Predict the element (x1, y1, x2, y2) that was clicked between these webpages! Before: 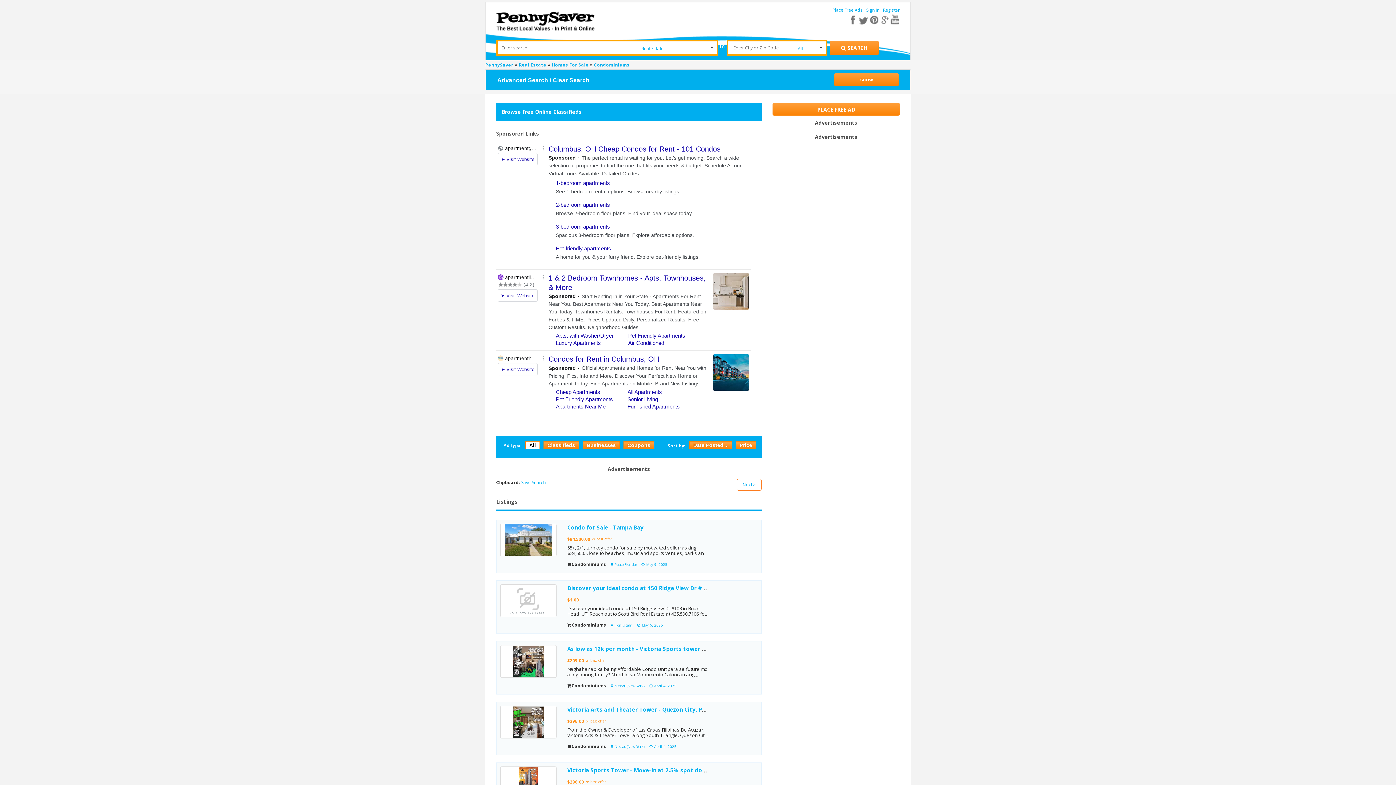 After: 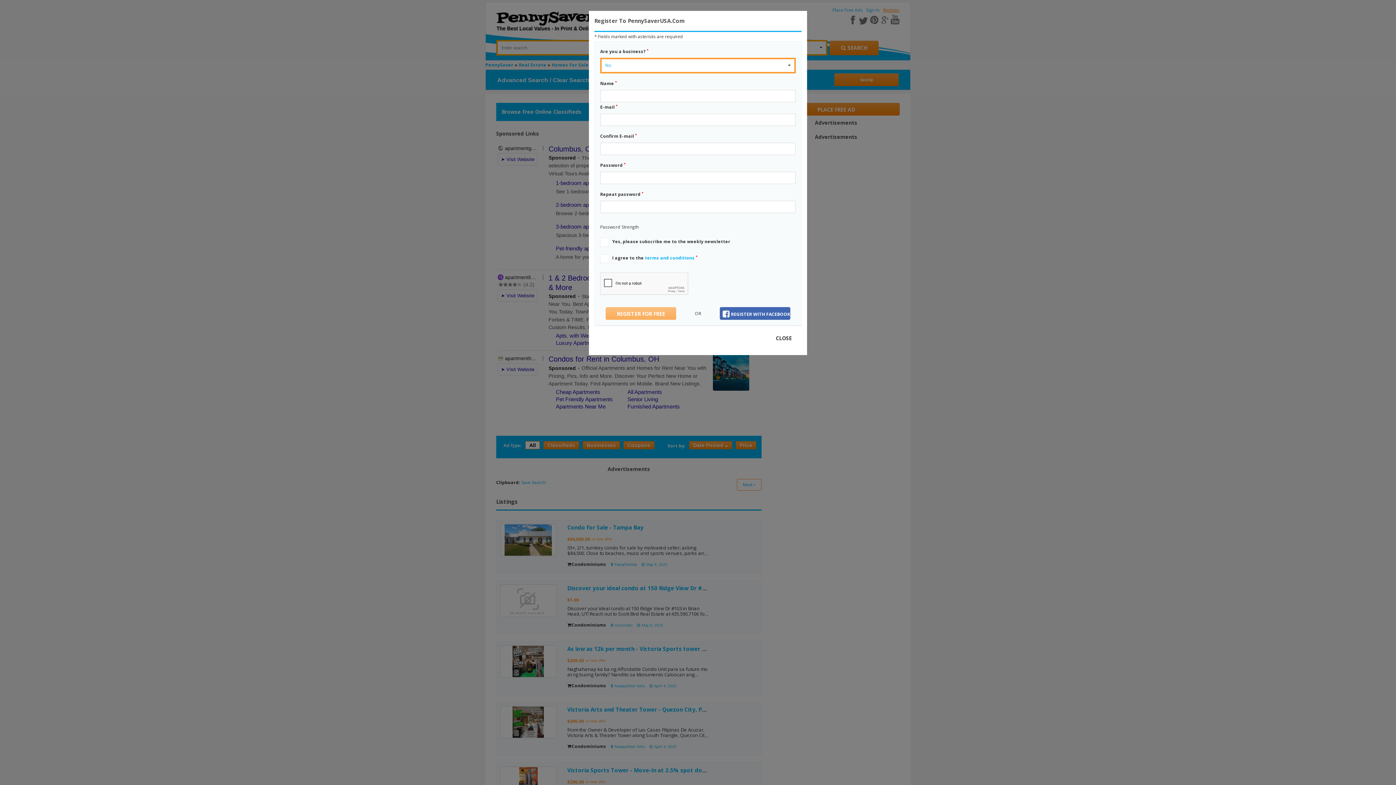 Action: label: Register bbox: (883, 6, 900, 13)